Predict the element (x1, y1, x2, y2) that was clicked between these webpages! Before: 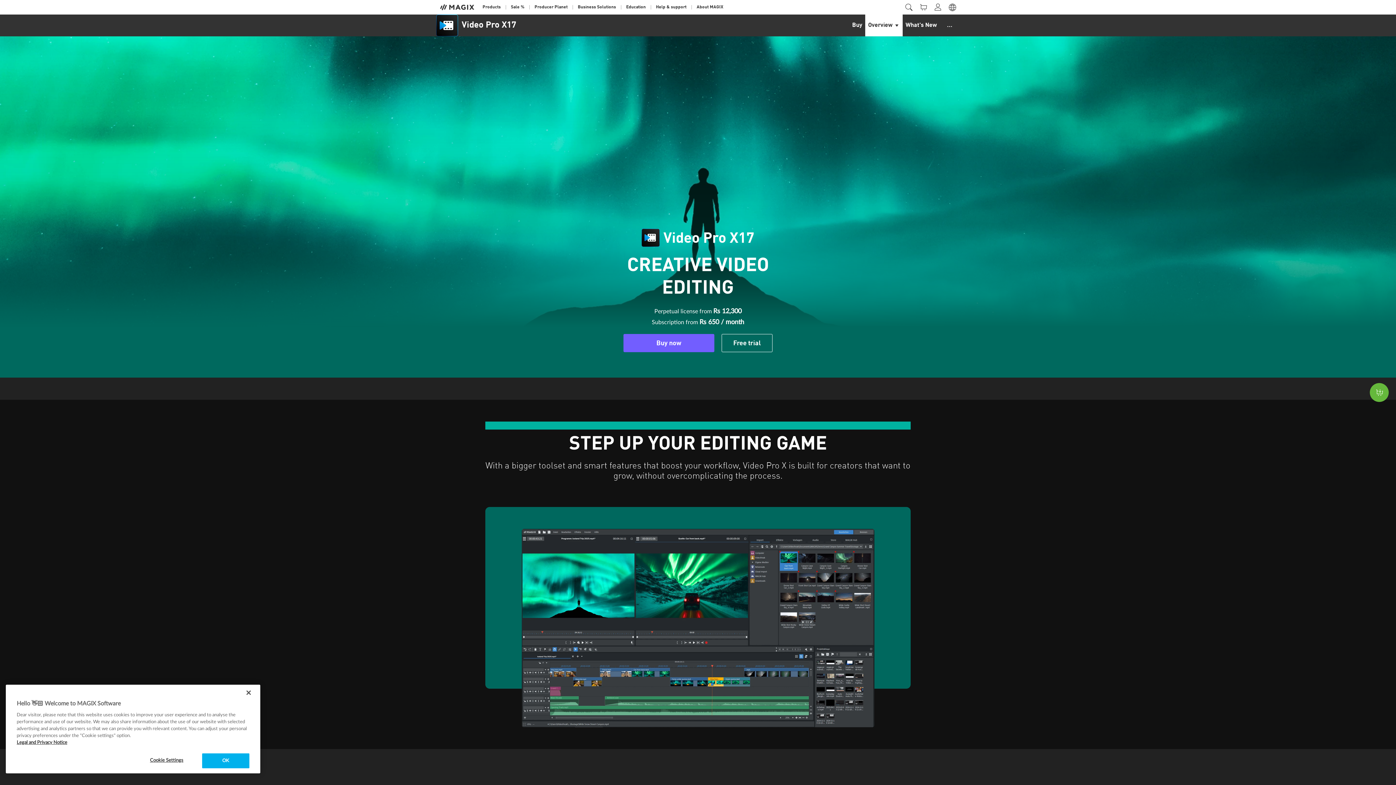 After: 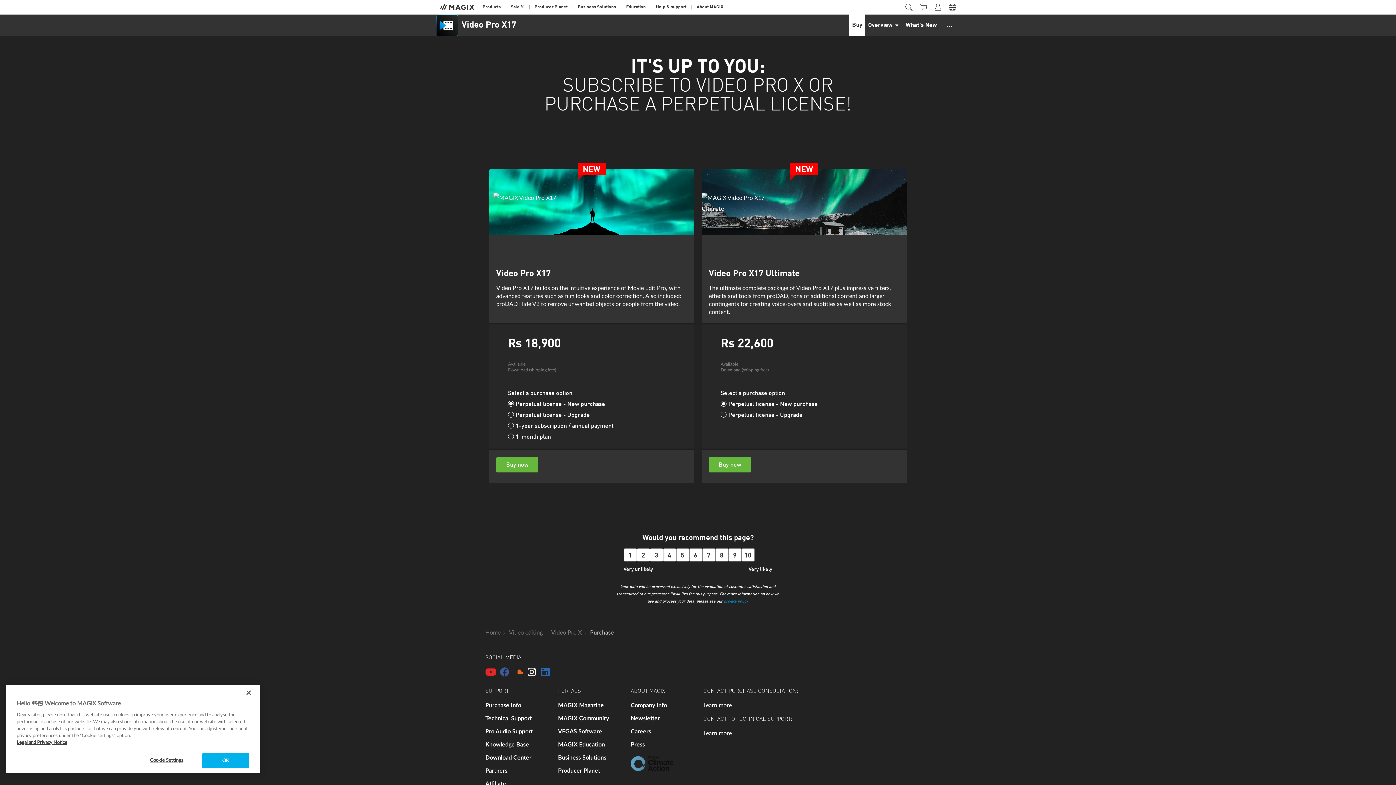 Action: label: Buy bbox: (849, 14, 865, 36)